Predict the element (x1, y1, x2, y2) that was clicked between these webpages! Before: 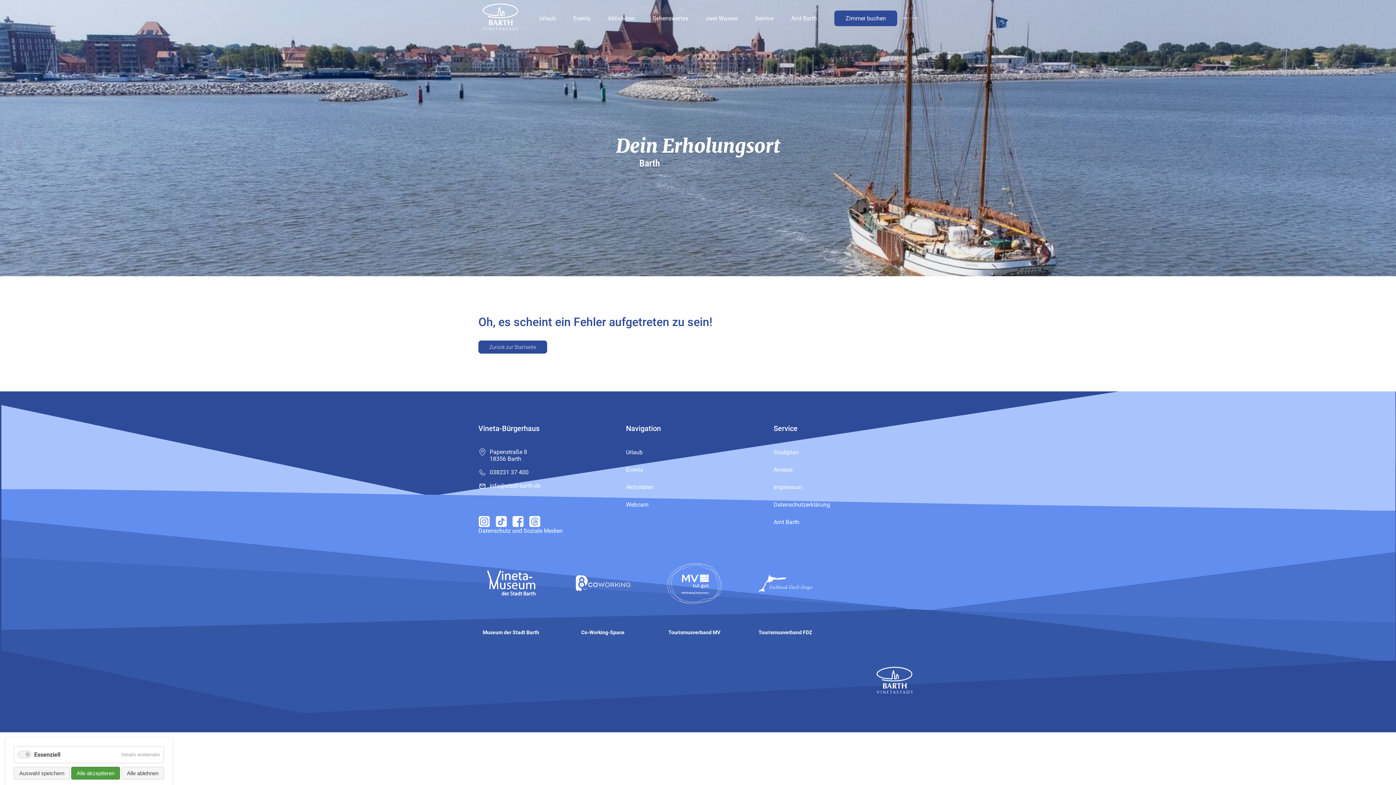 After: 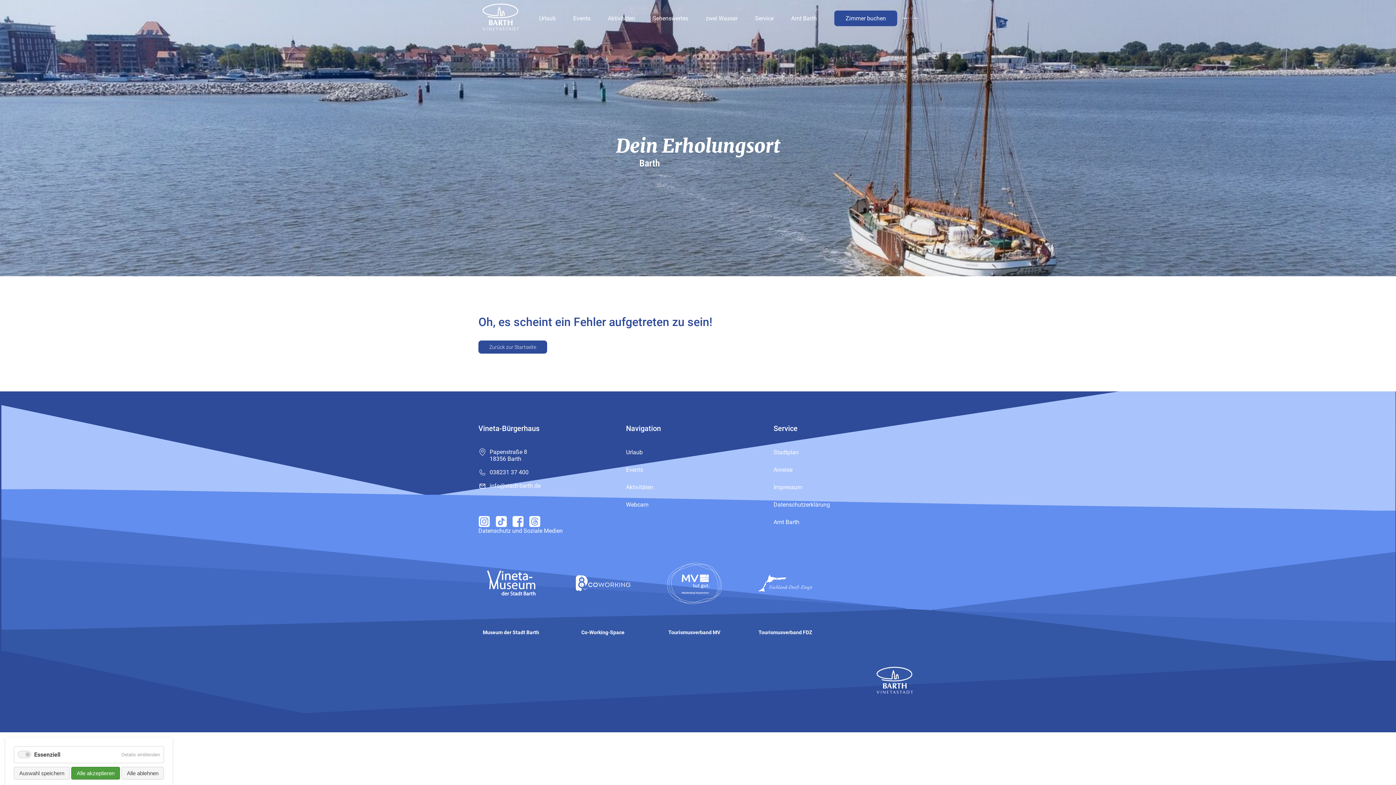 Action: bbox: (667, 578, 721, 587)